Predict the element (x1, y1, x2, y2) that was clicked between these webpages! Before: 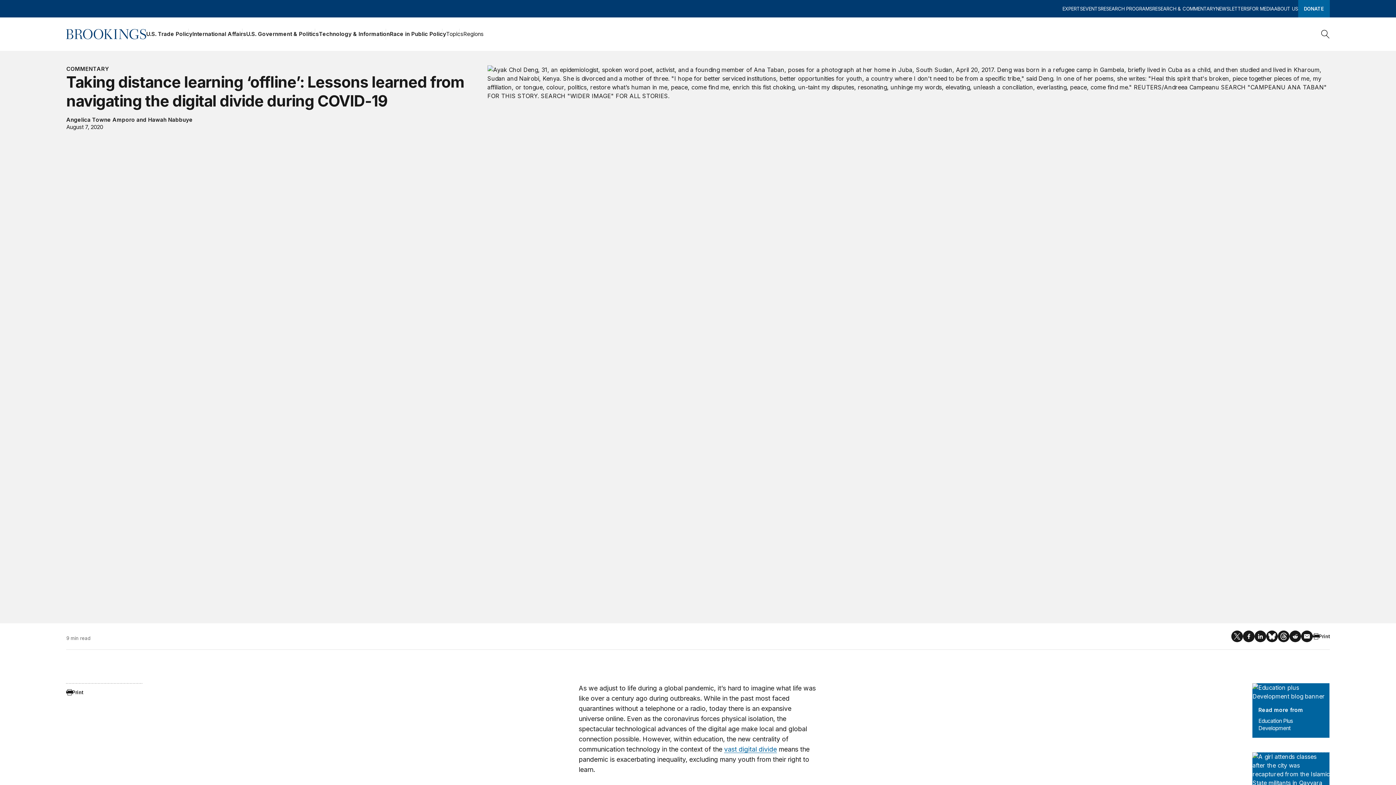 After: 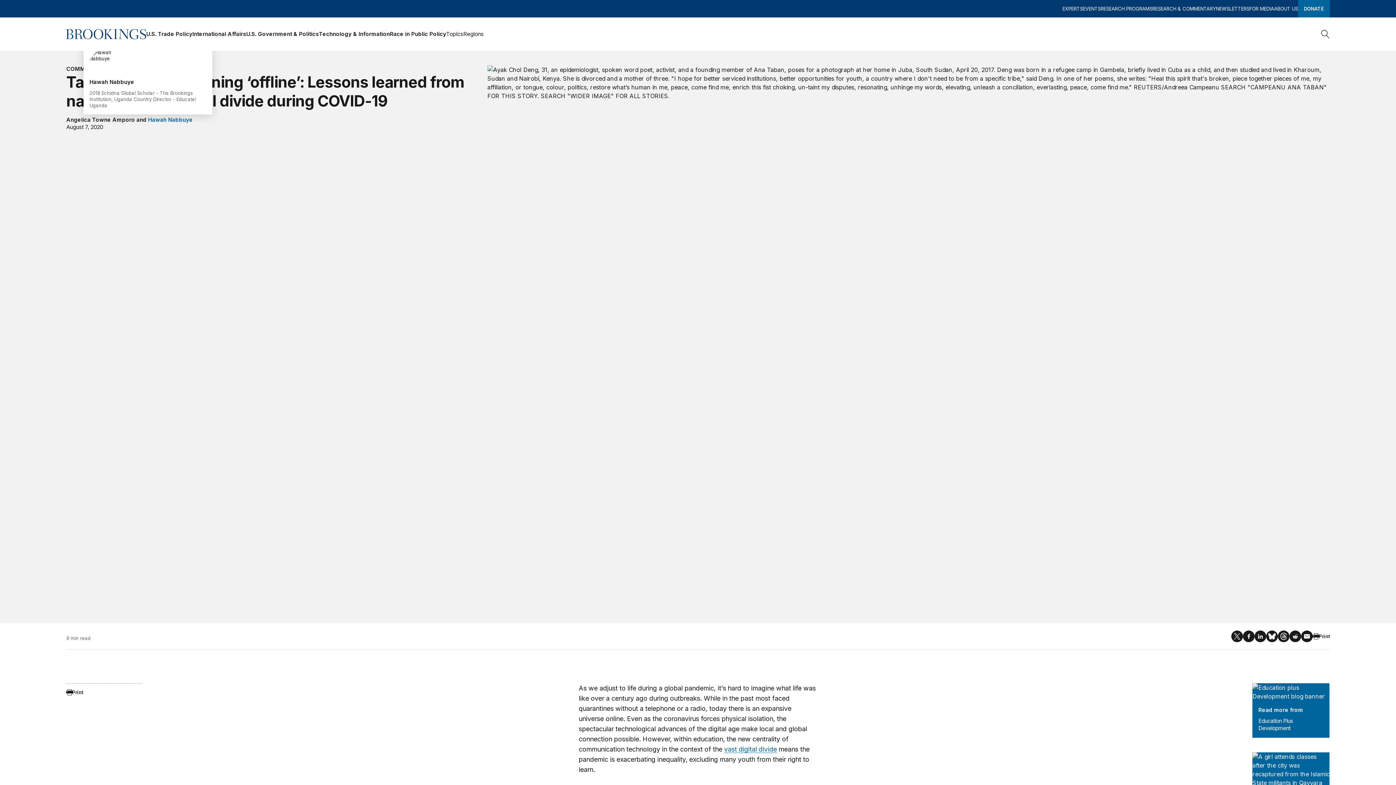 Action: label: Hawah Nabbuye bbox: (148, 116, 192, 123)